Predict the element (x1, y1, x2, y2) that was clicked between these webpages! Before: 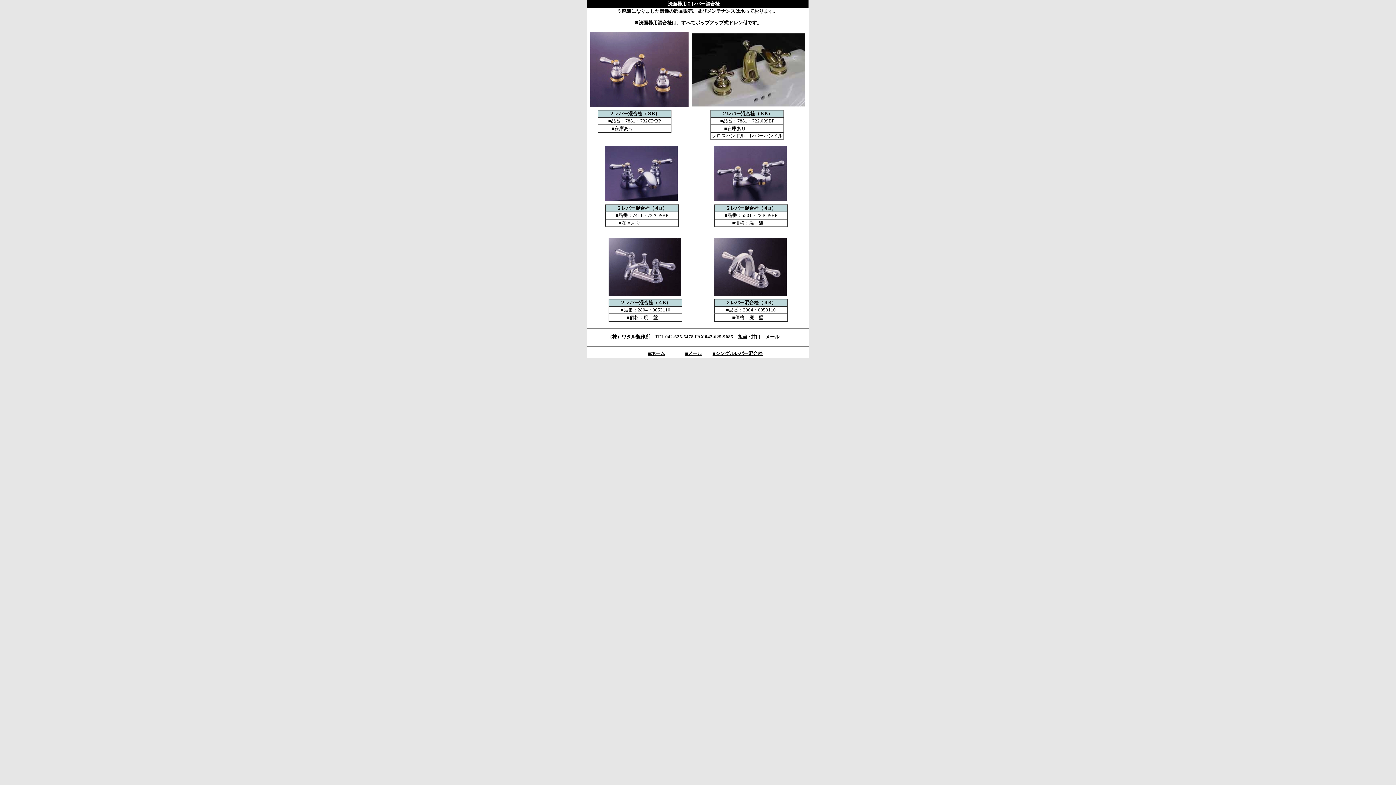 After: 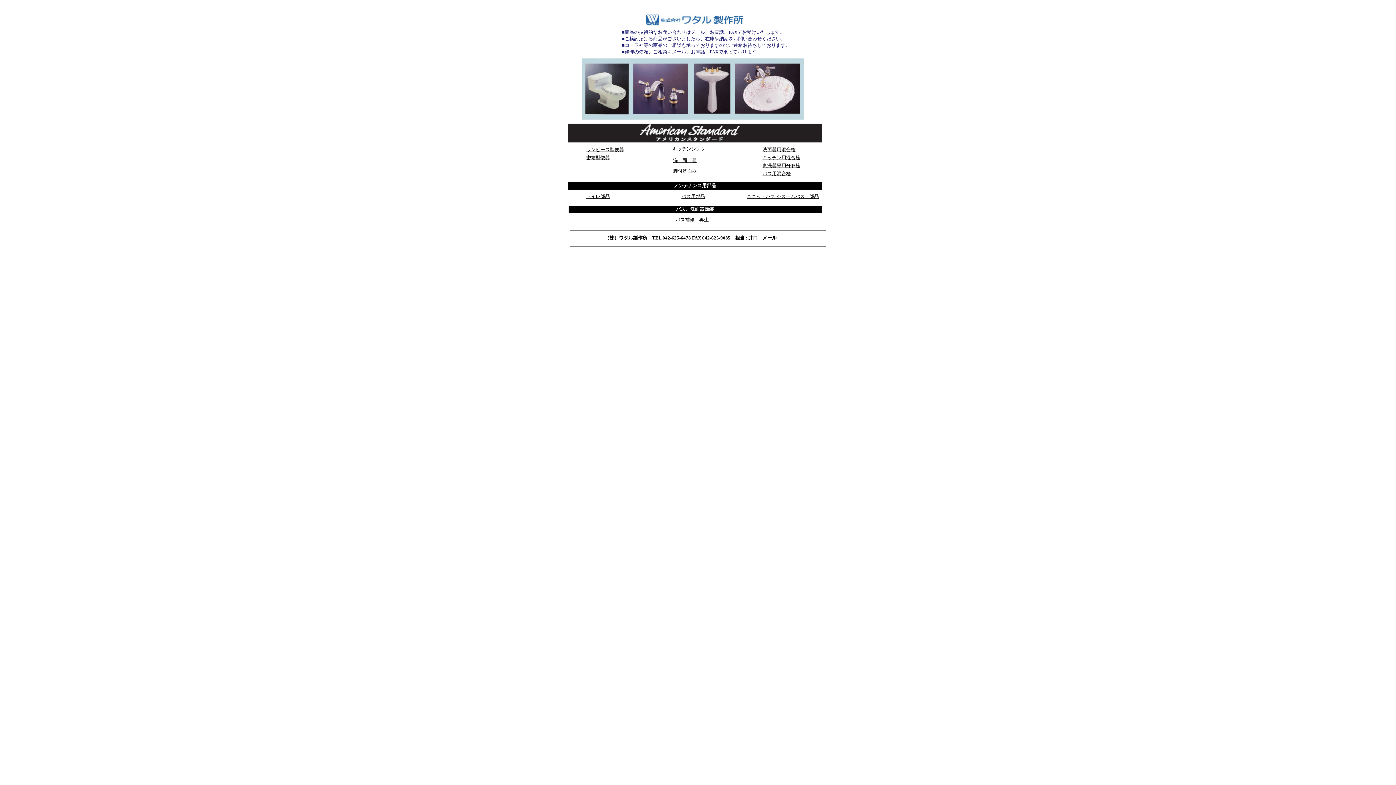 Action: label: ■ホーム bbox: (648, 350, 665, 356)